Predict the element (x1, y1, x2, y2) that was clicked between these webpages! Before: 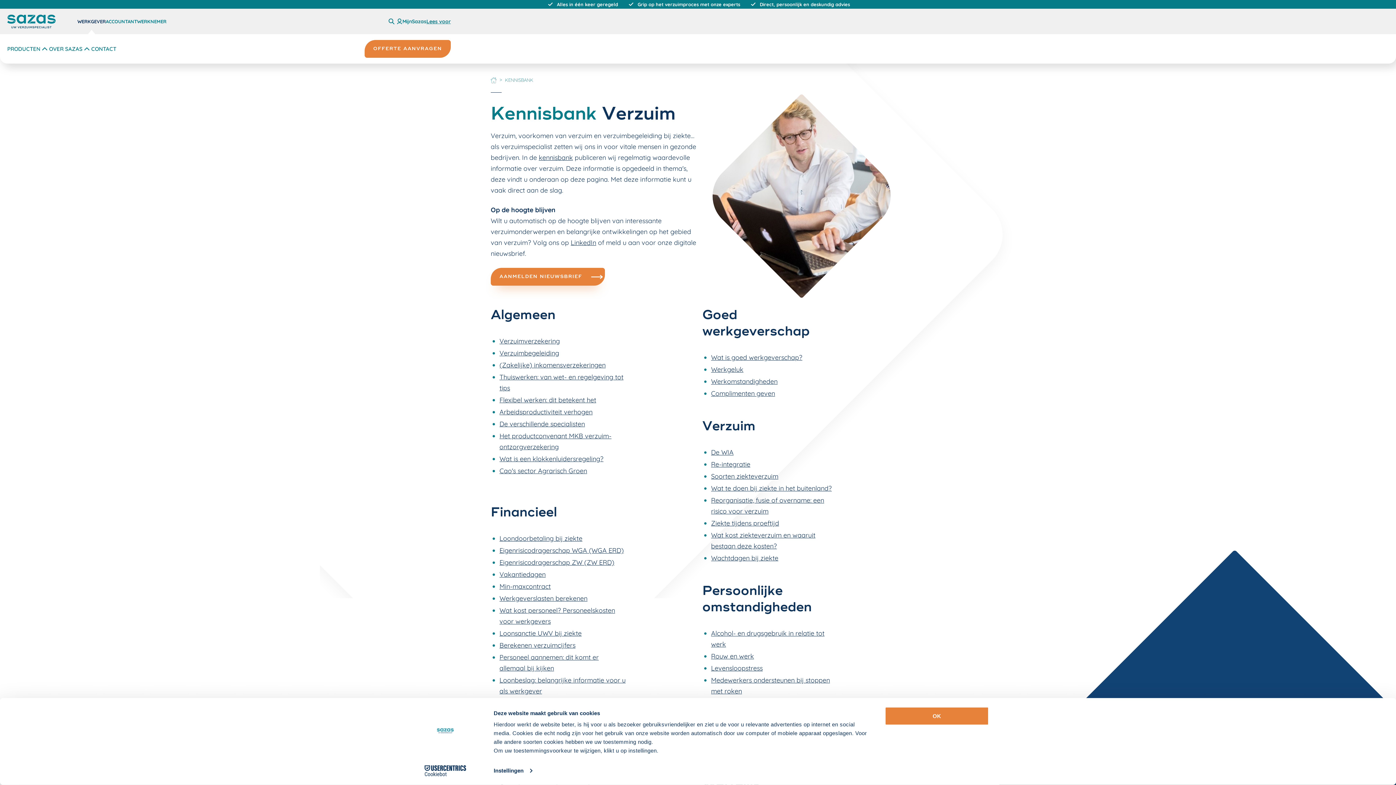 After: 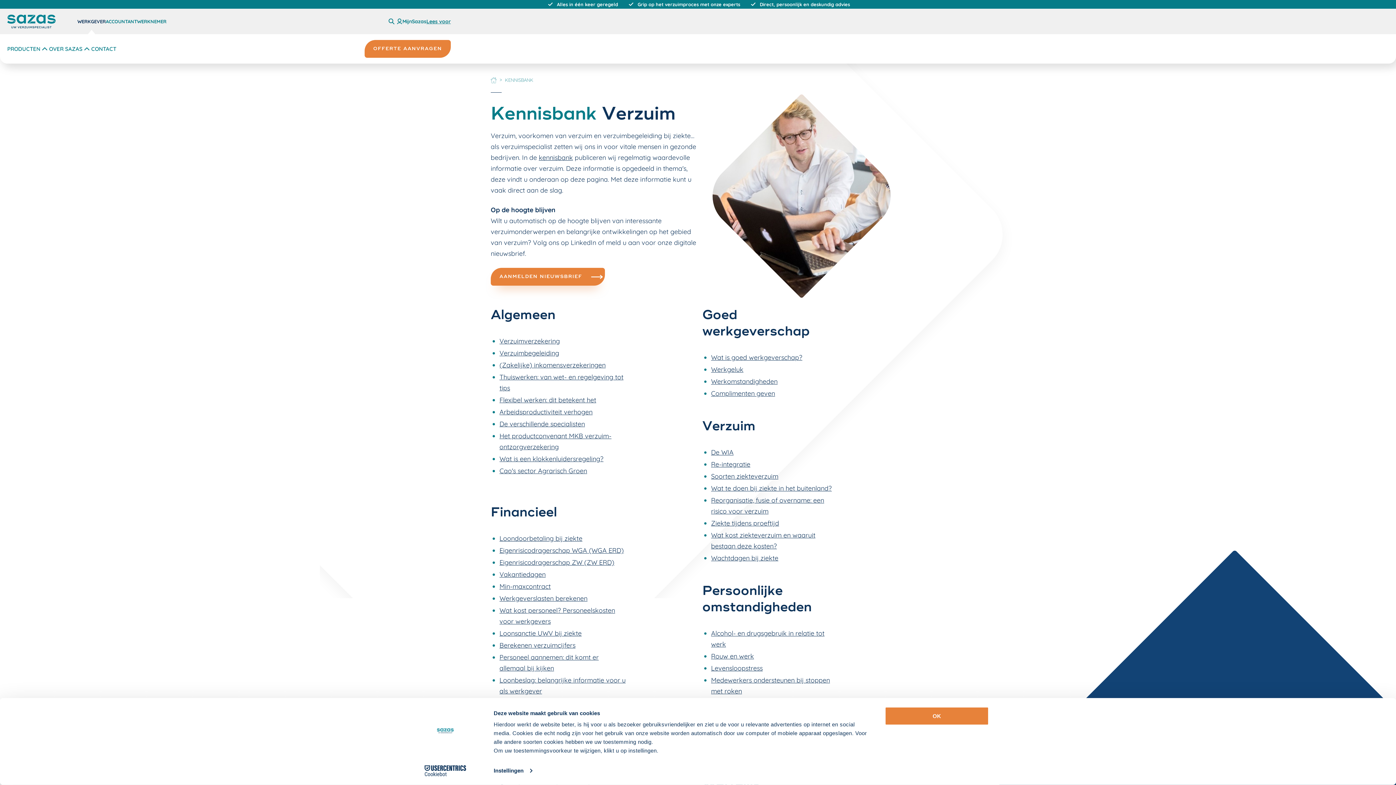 Action: bbox: (570, 238, 596, 246) label: LinkedIn